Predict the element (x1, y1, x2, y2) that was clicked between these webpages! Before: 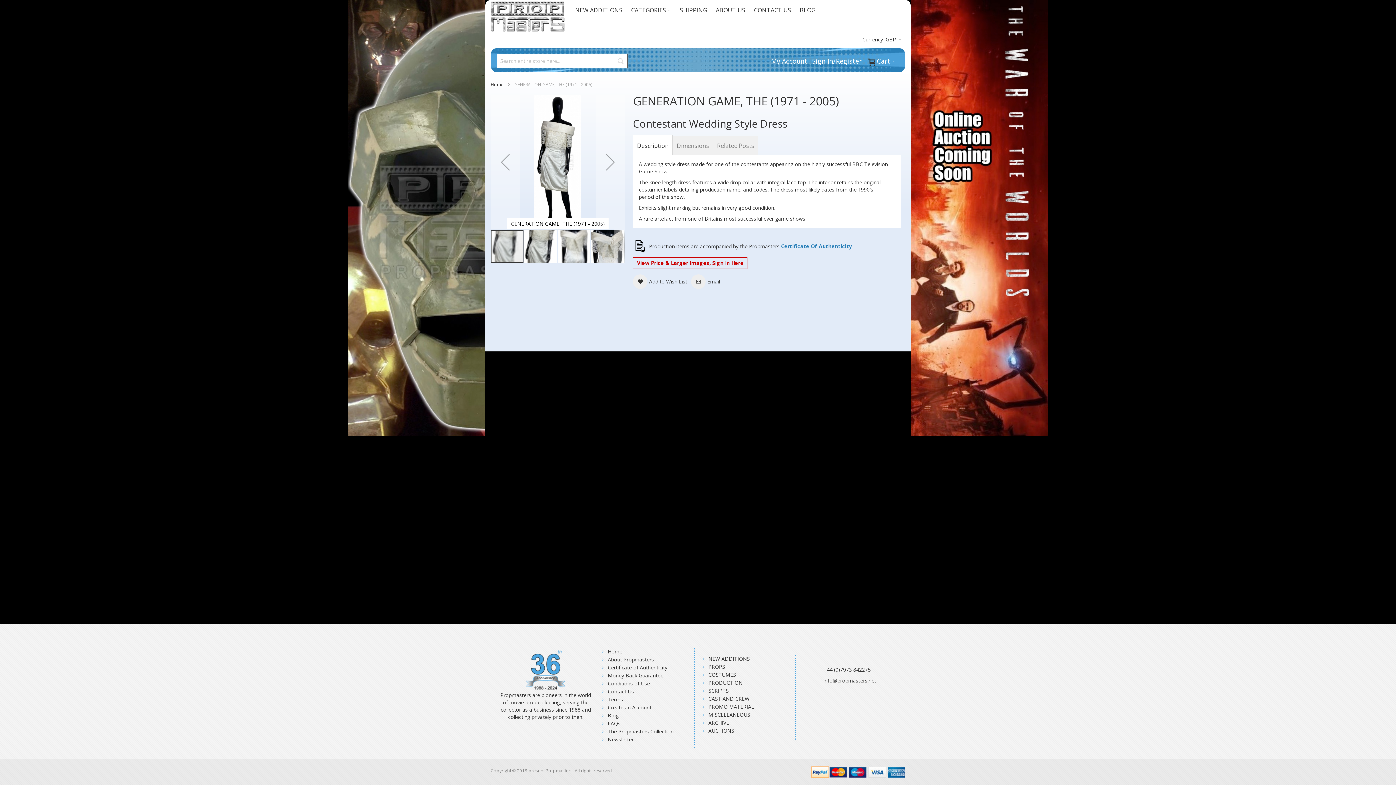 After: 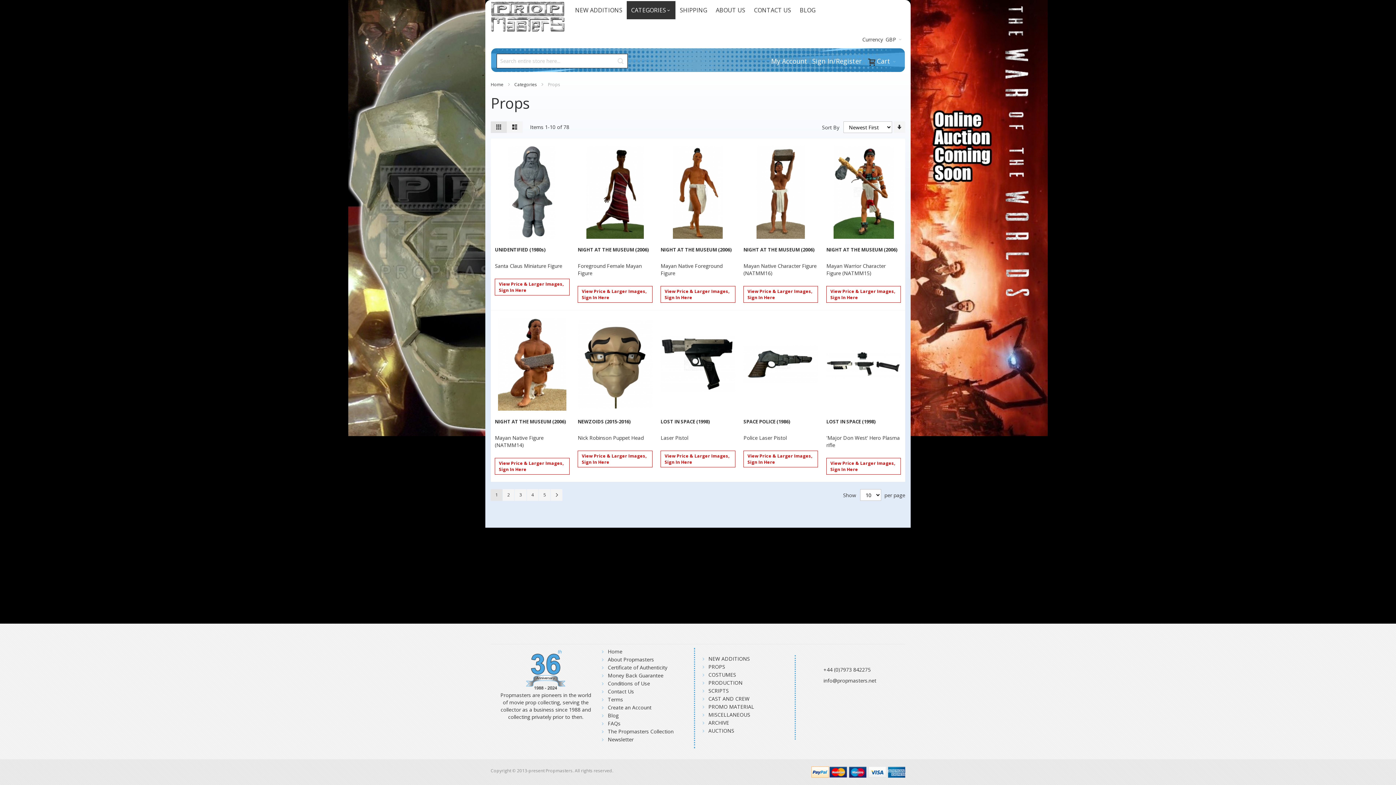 Action: label: PROPS bbox: (708, 663, 725, 670)